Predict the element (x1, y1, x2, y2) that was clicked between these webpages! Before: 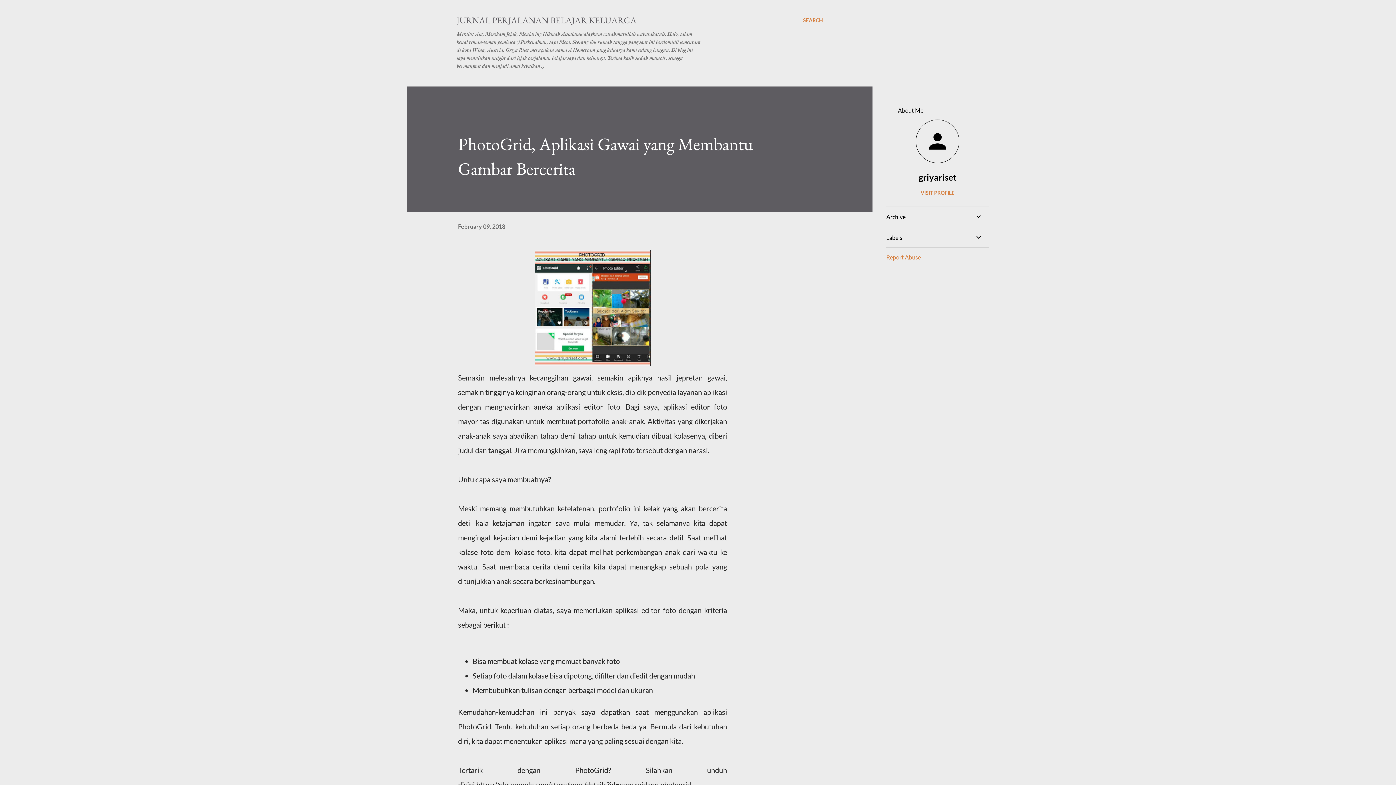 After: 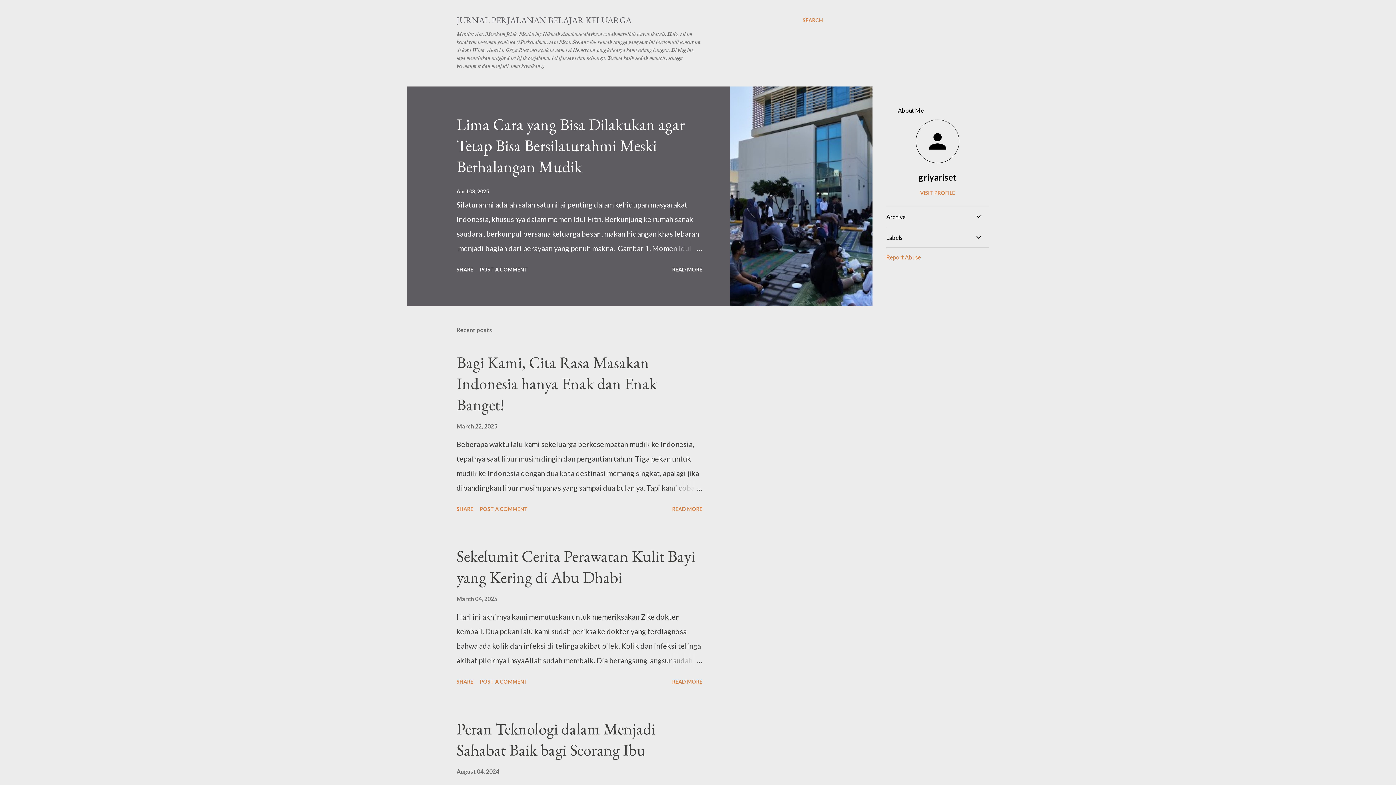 Action: bbox: (456, 14, 636, 25) label: JURNAL PERJALANAN BELAJAR KELUARGA